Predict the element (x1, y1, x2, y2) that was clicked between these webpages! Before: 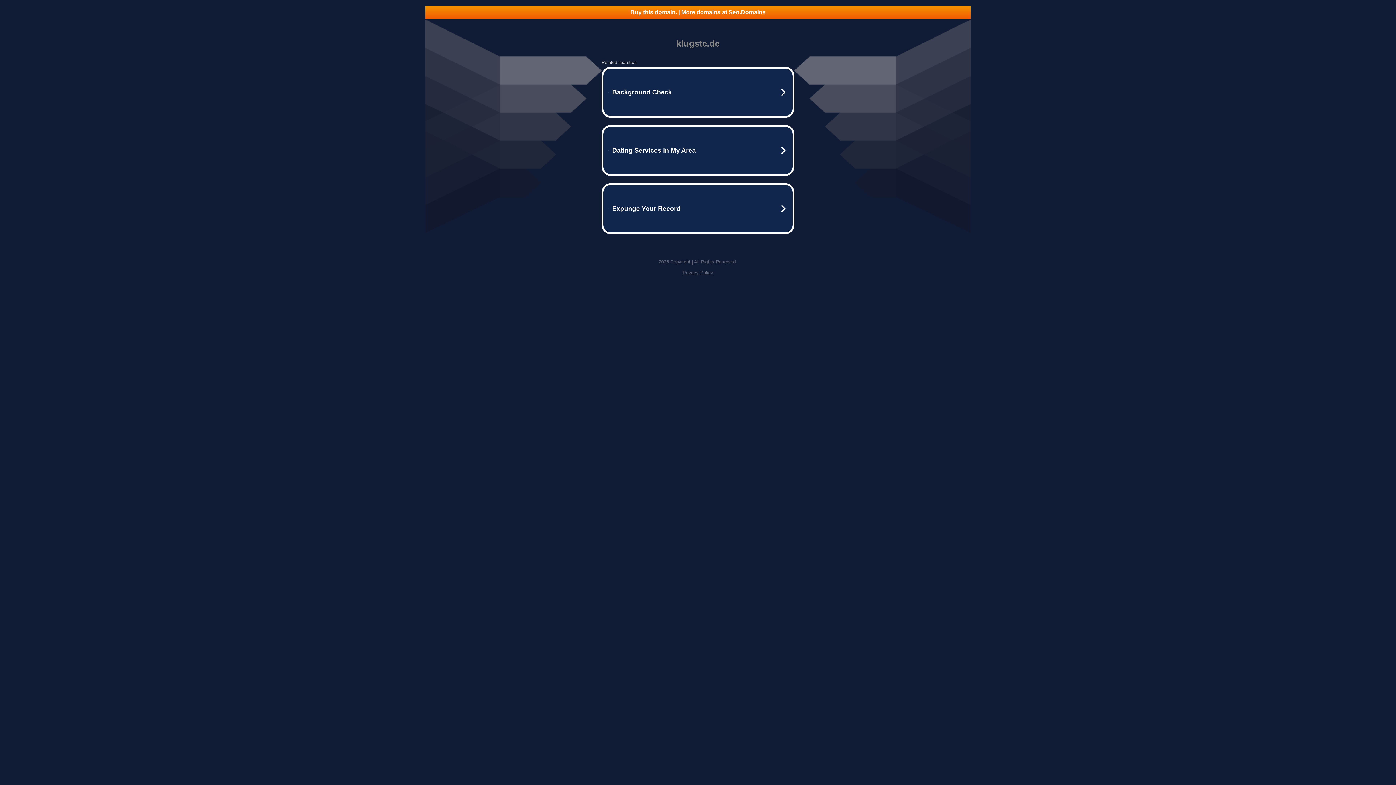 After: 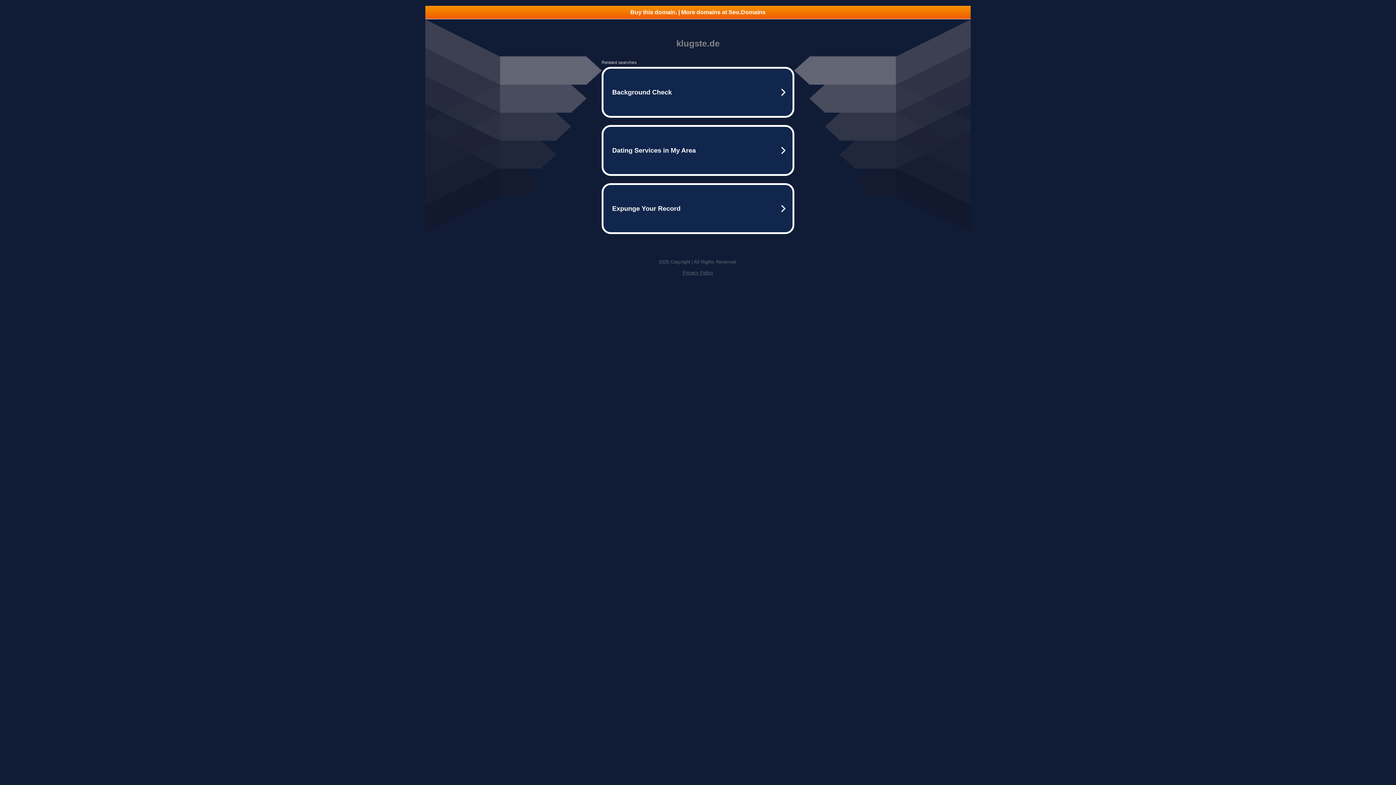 Action: label: Buy this domain. | More domains at Seo.Domains bbox: (425, 5, 970, 18)